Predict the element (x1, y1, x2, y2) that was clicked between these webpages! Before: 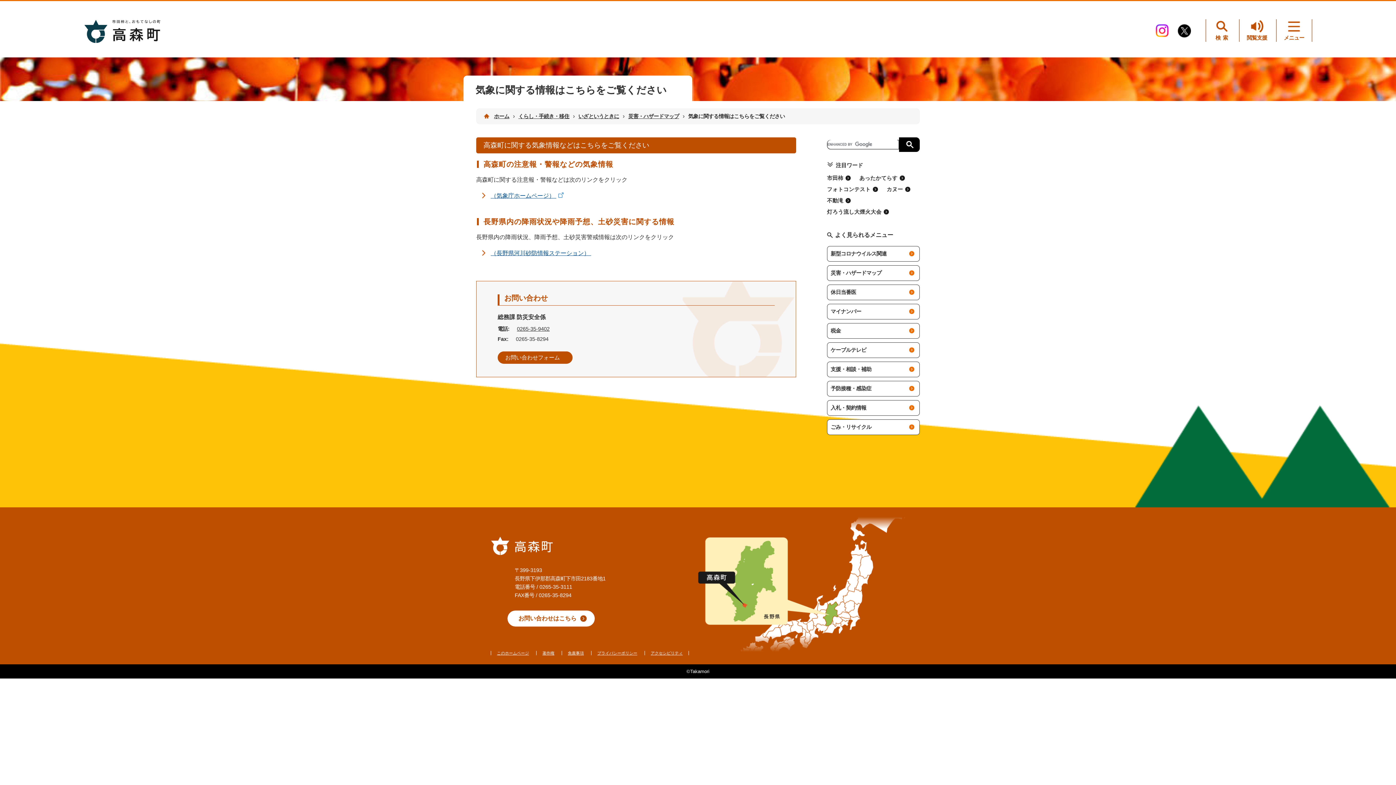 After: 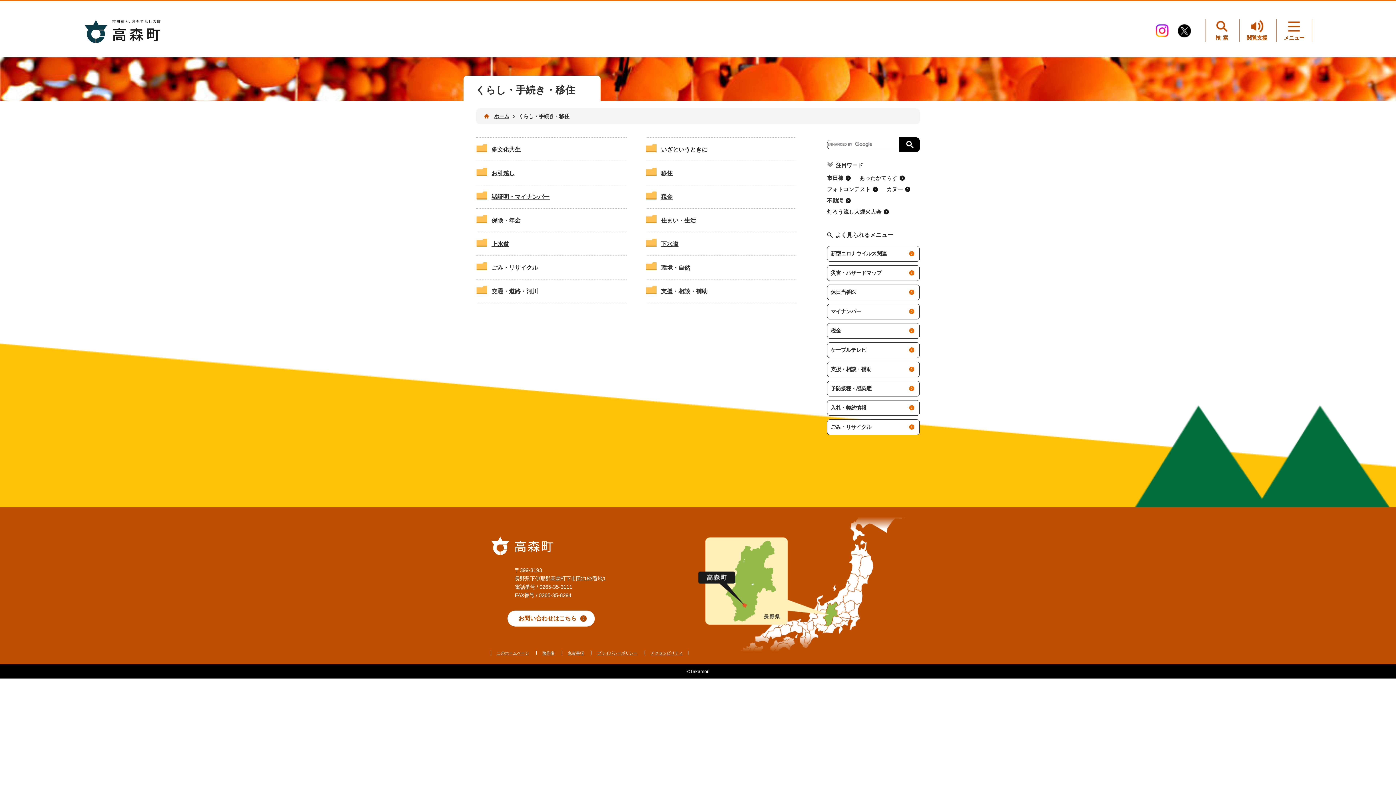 Action: label: くらし・手続き・移住 bbox: (518, 113, 569, 119)